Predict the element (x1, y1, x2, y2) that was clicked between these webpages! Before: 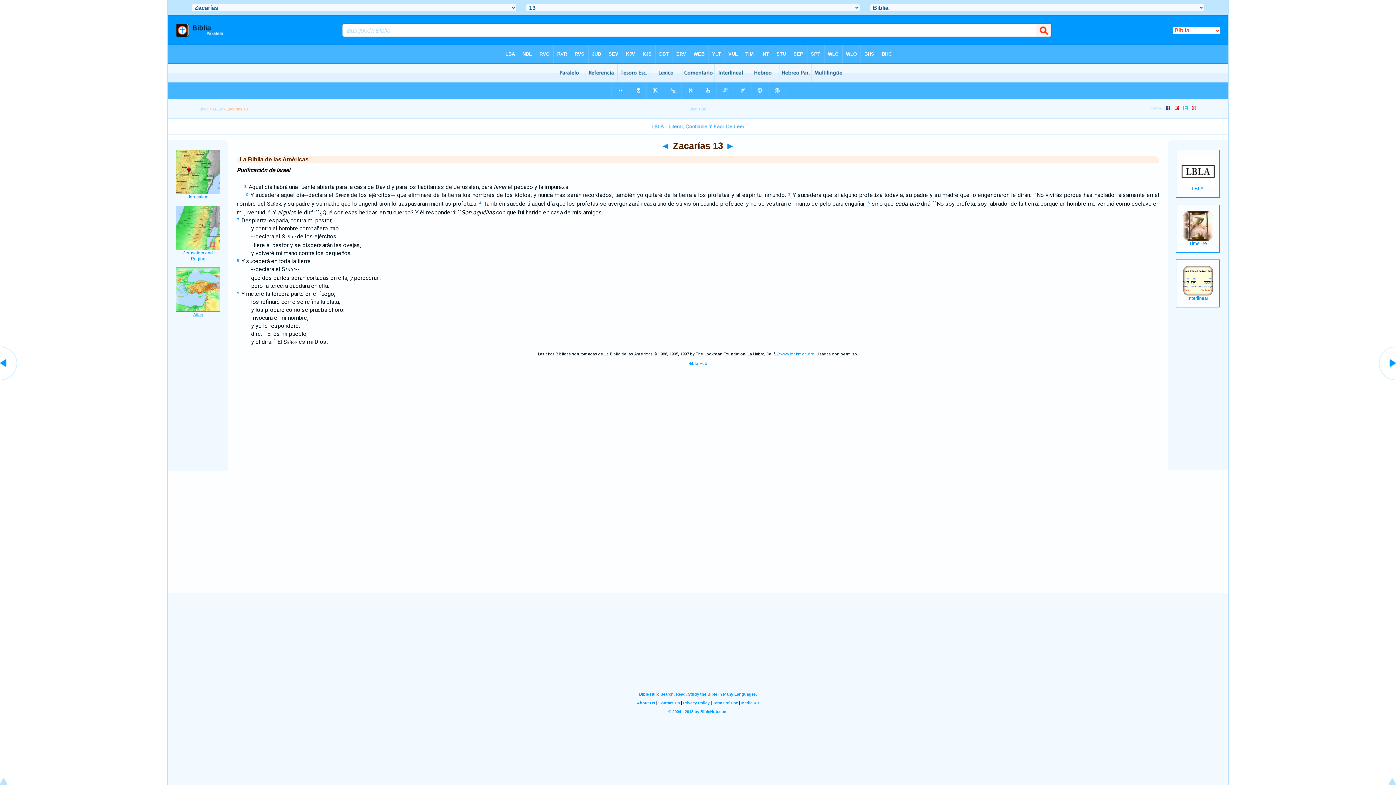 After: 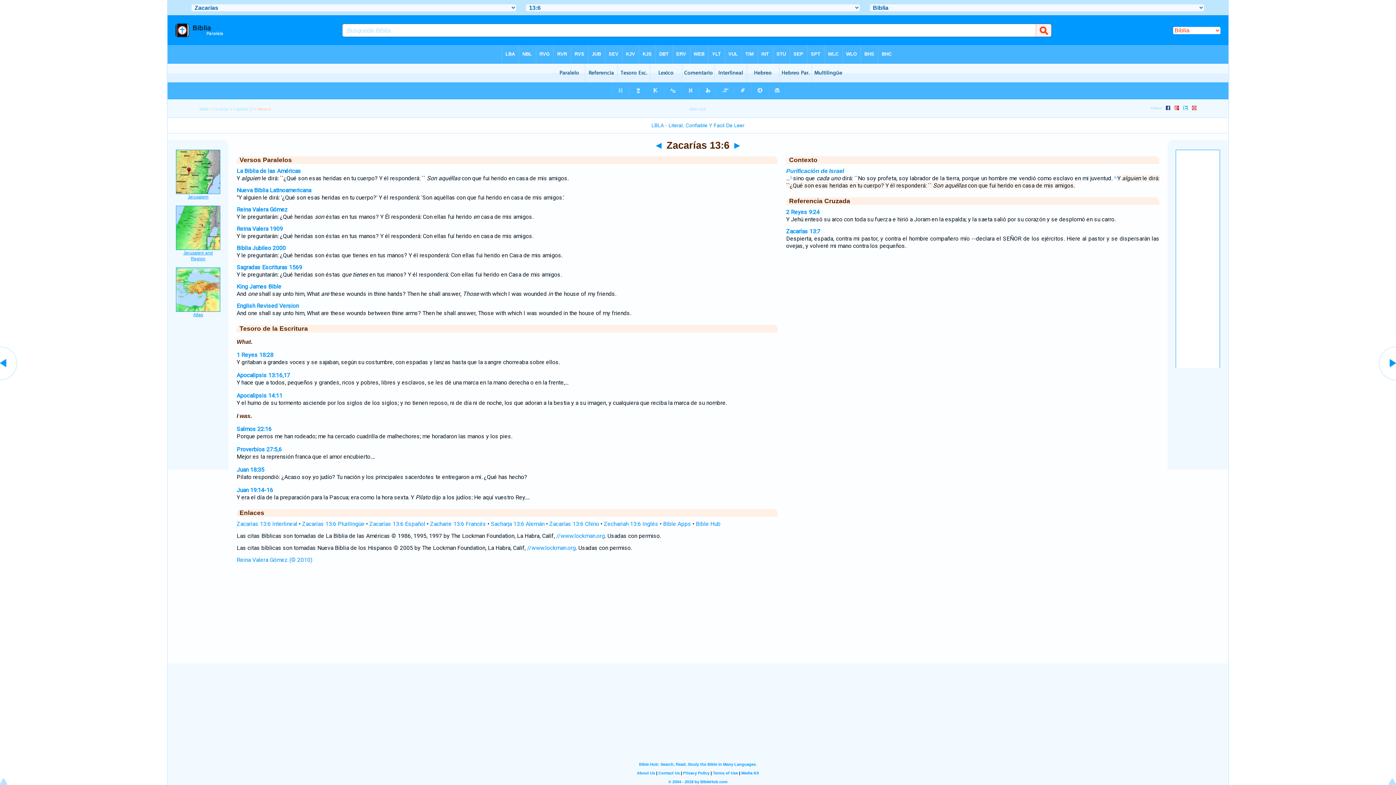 Action: bbox: (268, 209, 270, 213) label: 6